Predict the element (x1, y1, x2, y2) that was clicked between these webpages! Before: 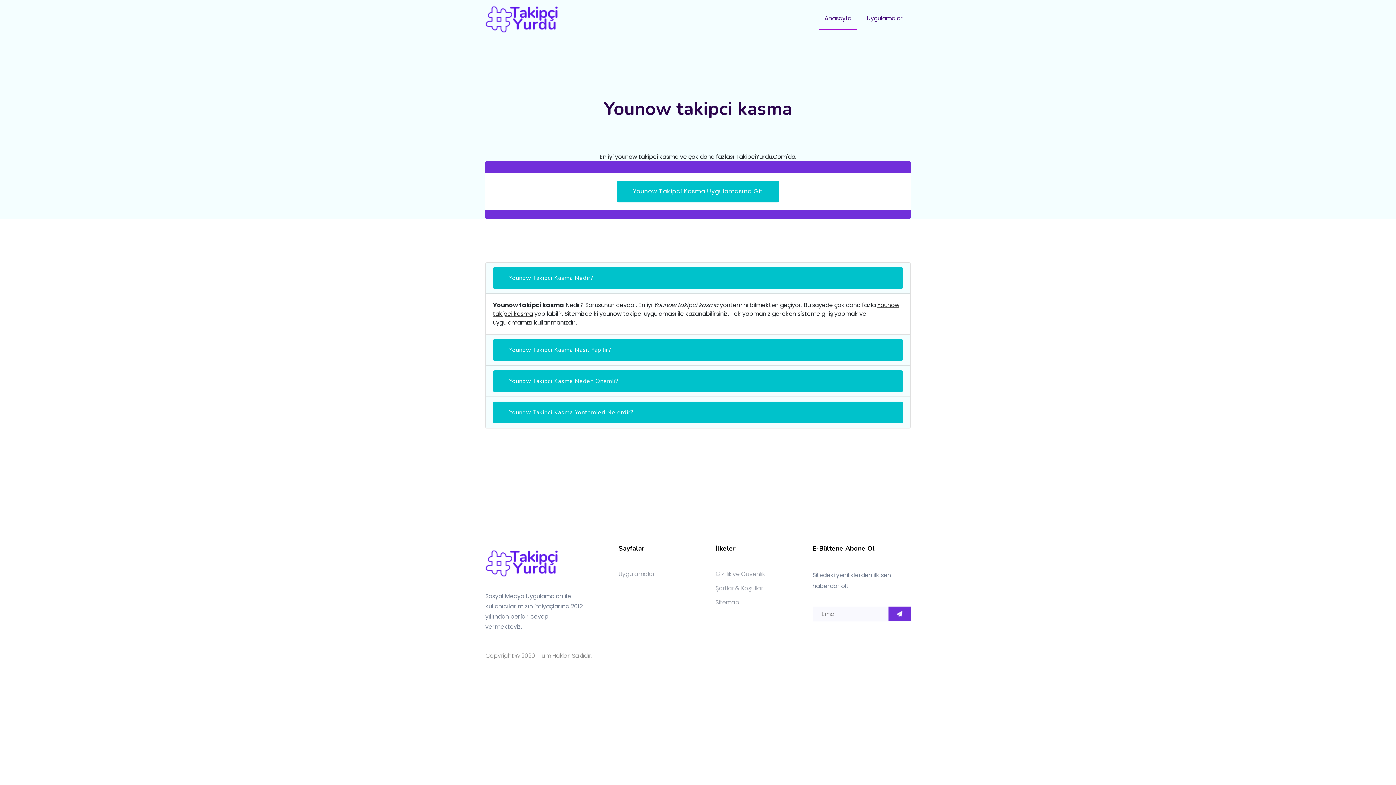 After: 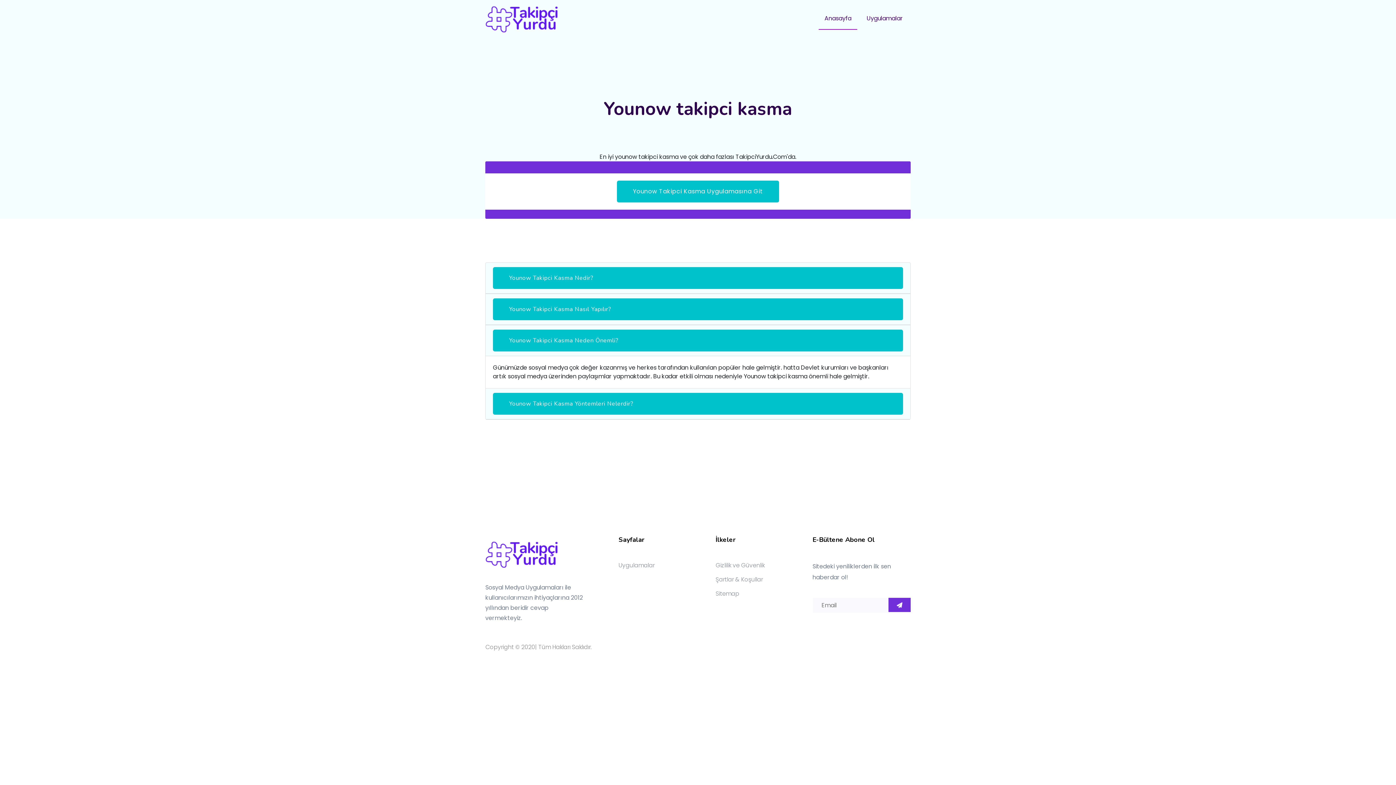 Action: label: Younow Takipci Kasma Neden Önemli? bbox: (493, 370, 903, 392)